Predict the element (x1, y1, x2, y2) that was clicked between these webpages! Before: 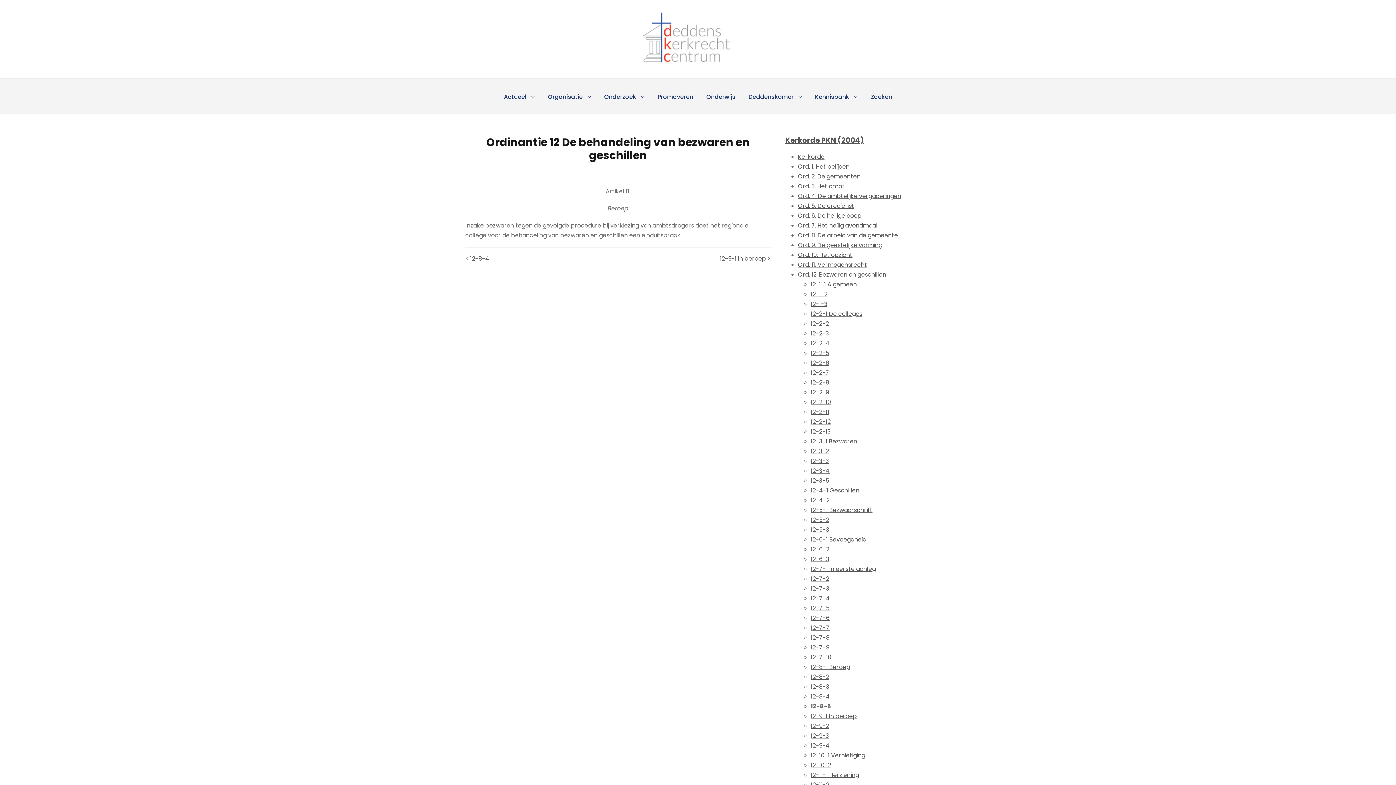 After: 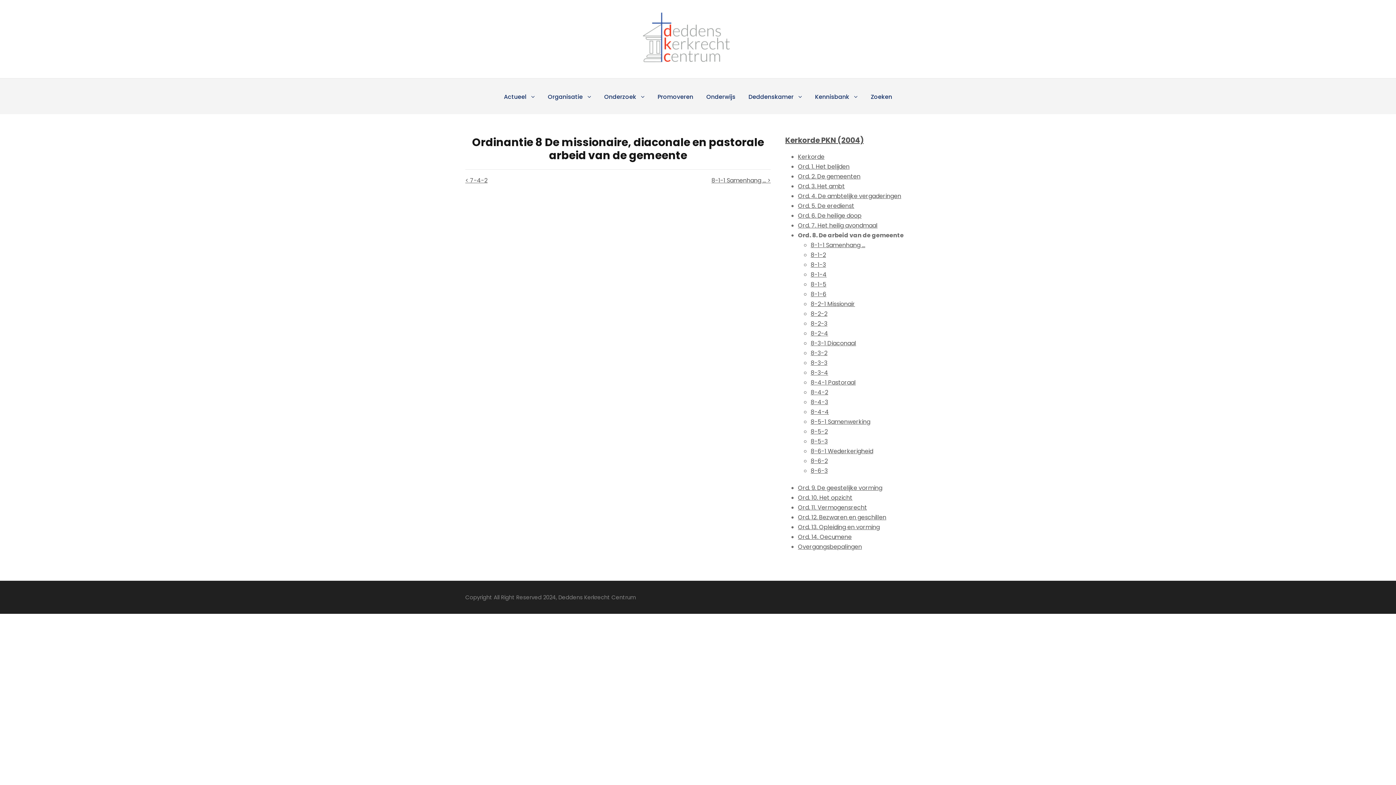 Action: label: Ord. 8. De arbeid van de gemeente bbox: (798, 231, 898, 239)